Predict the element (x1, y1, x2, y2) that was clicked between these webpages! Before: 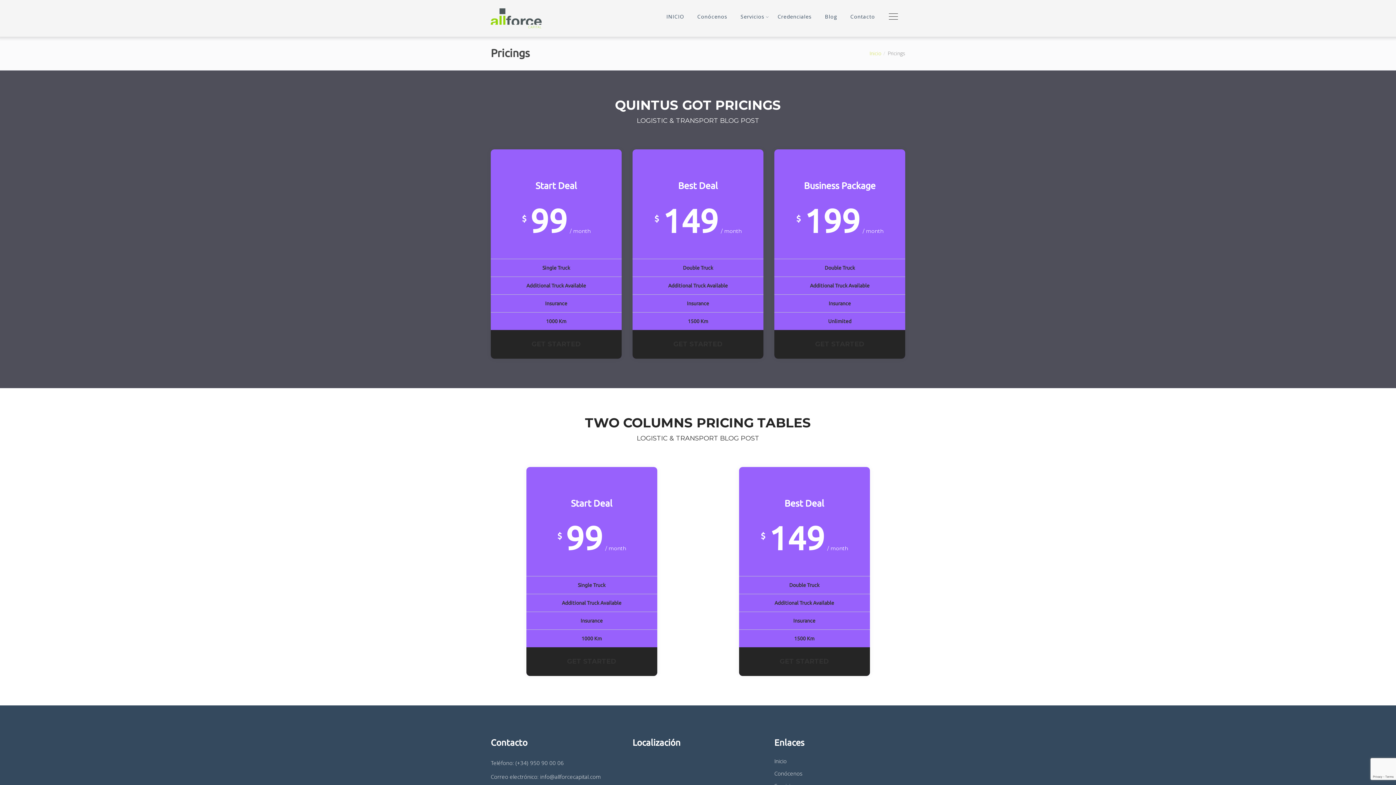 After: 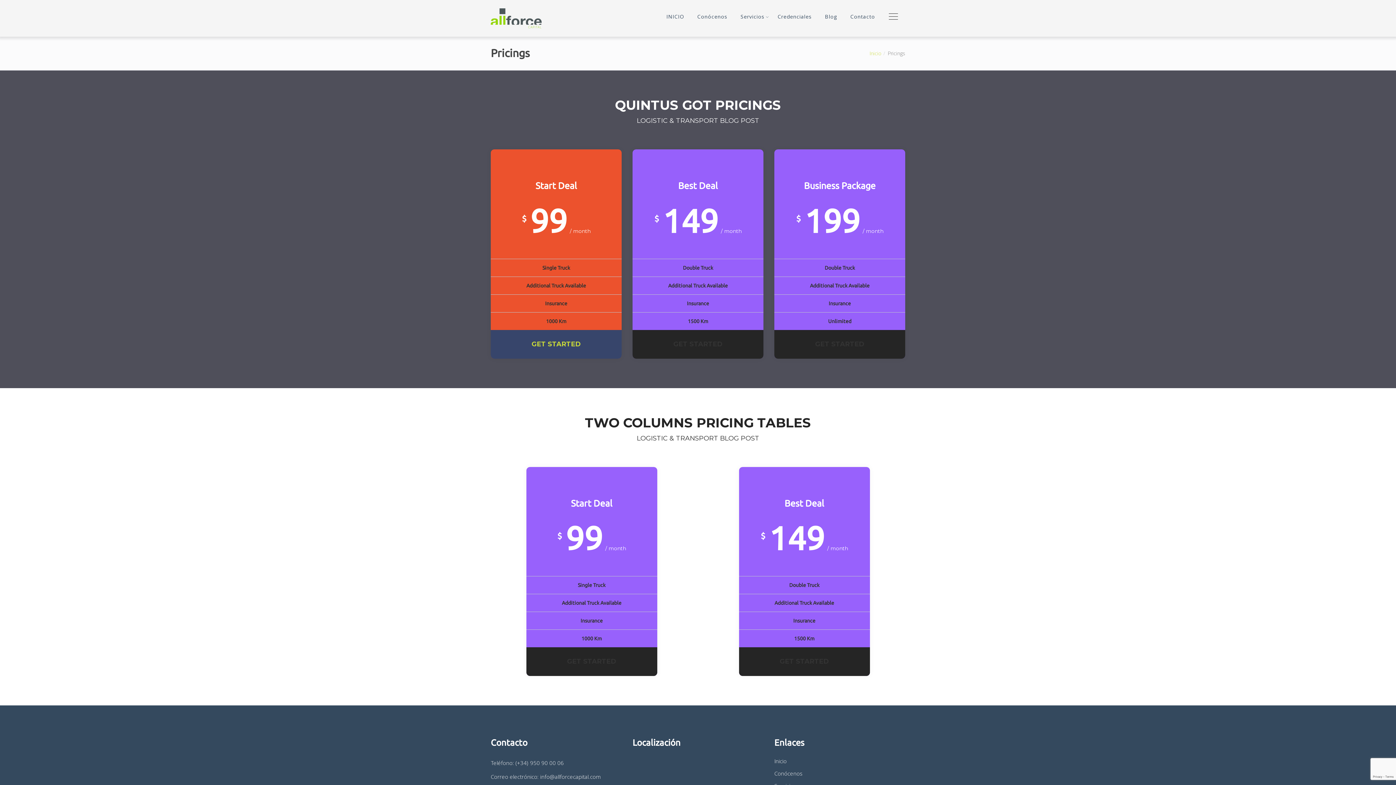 Action: bbox: (490, 330, 621, 358) label: GET STARTED